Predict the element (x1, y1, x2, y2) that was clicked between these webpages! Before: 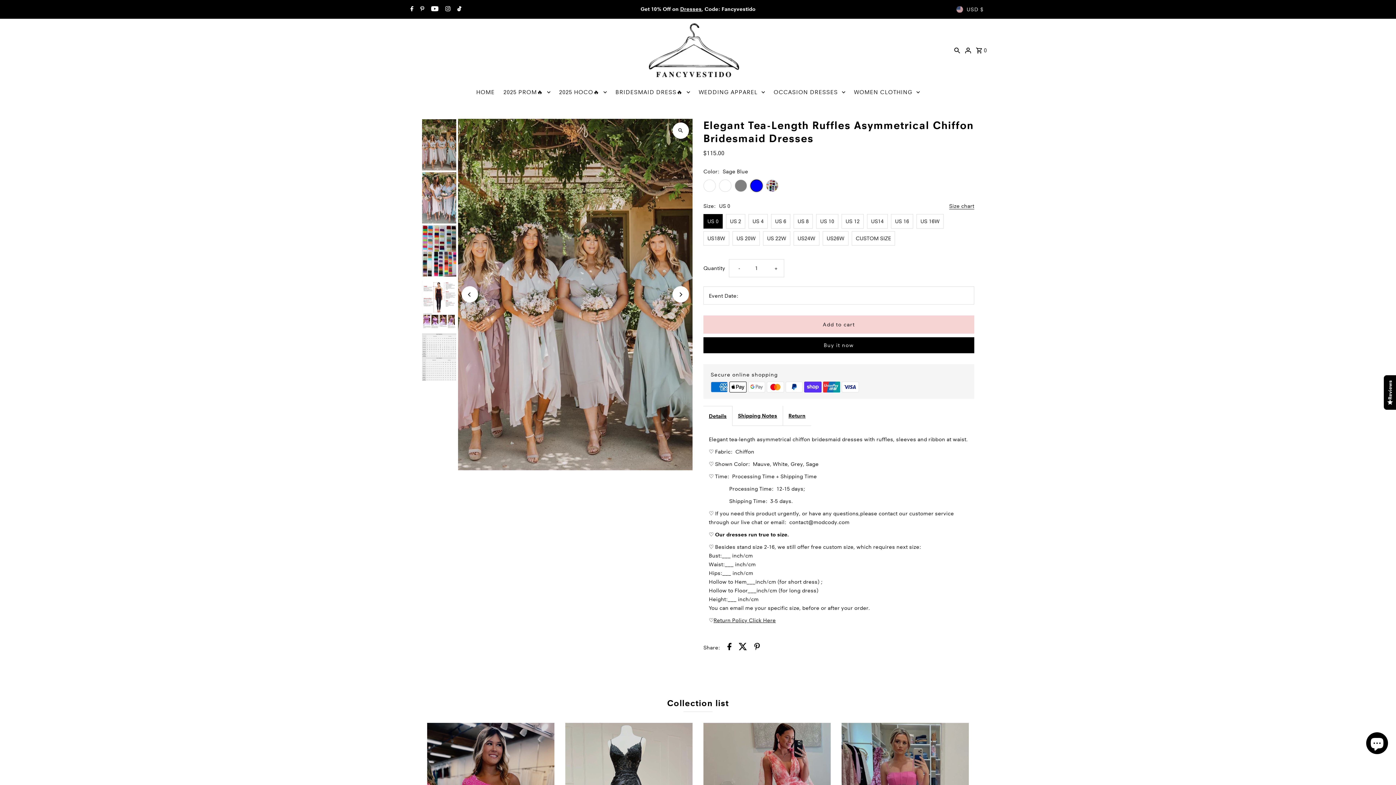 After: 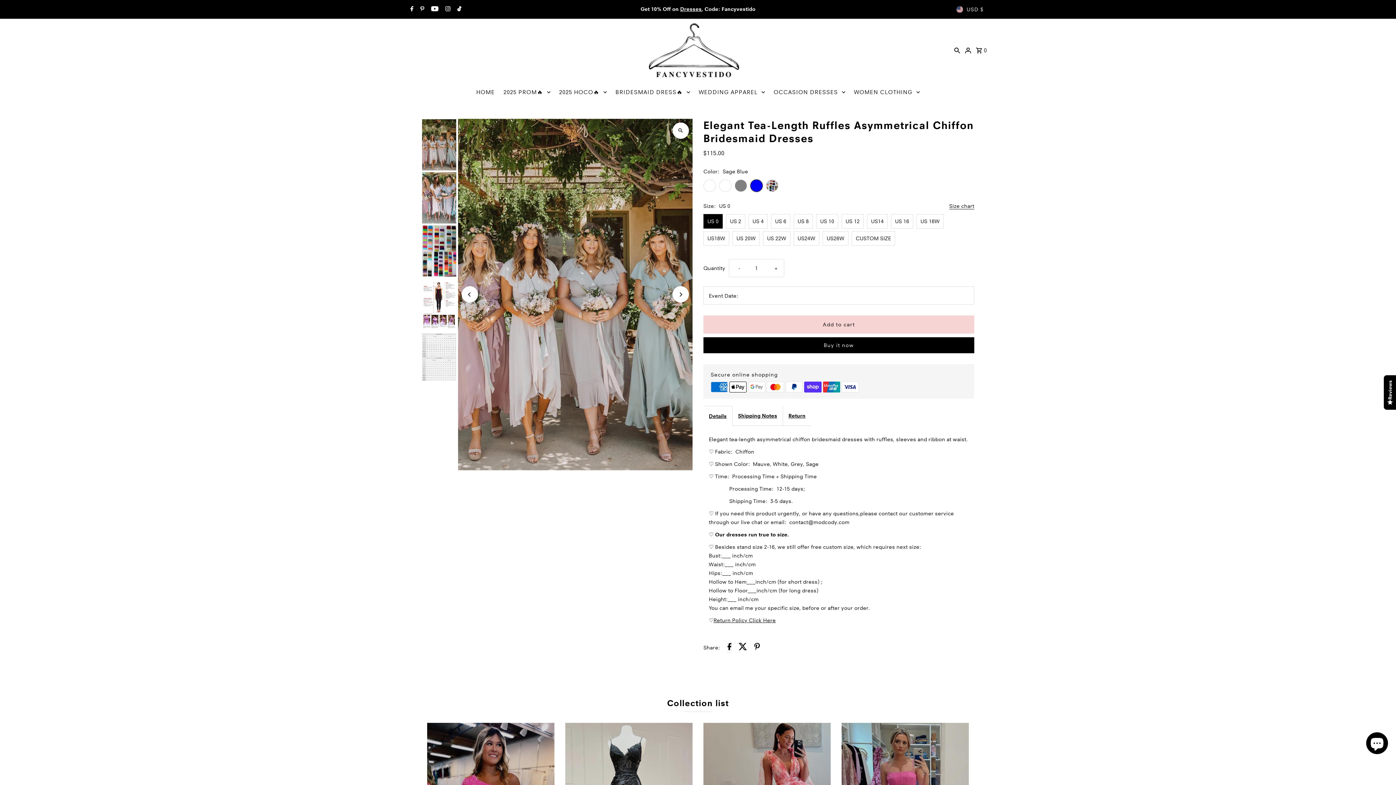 Action: bbox: (727, 643, 731, 652) label: Share on Facebook